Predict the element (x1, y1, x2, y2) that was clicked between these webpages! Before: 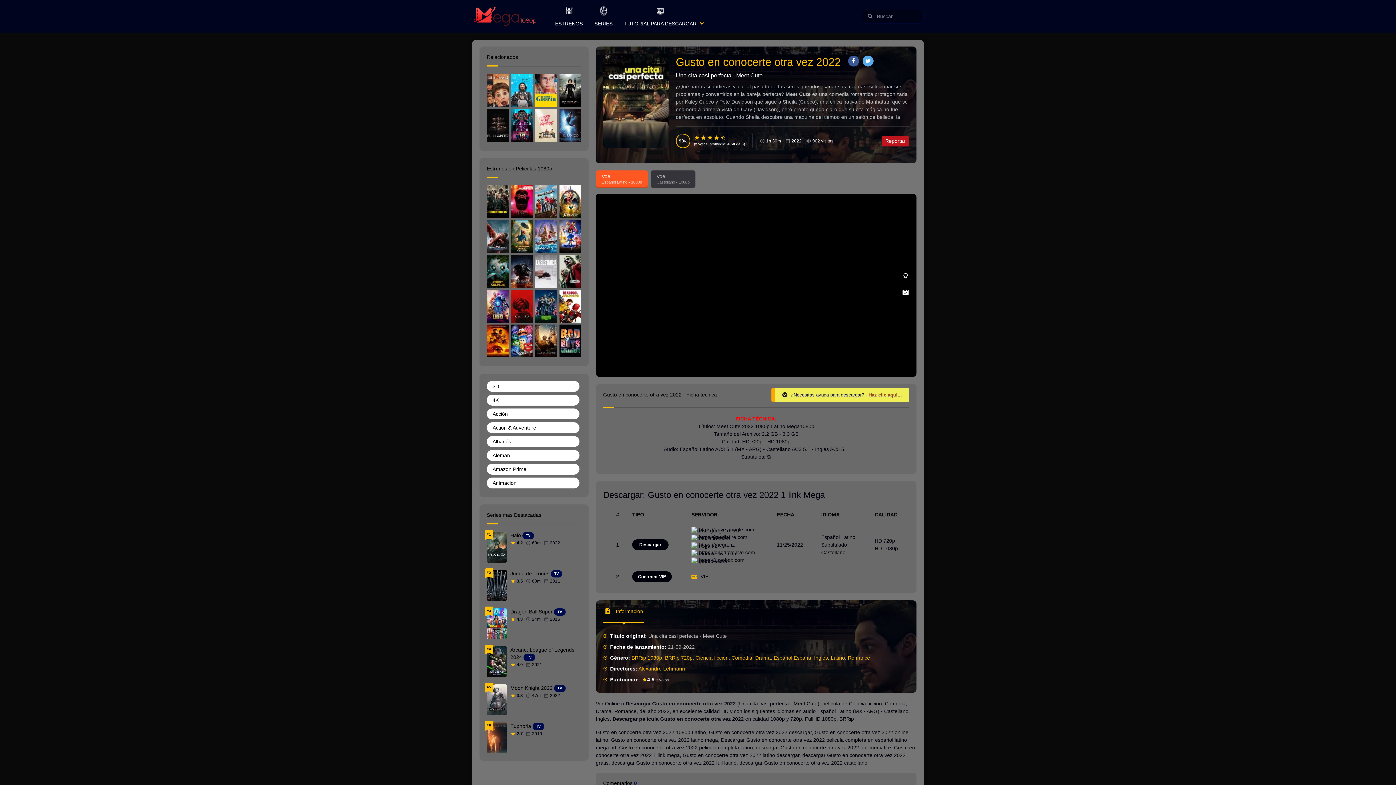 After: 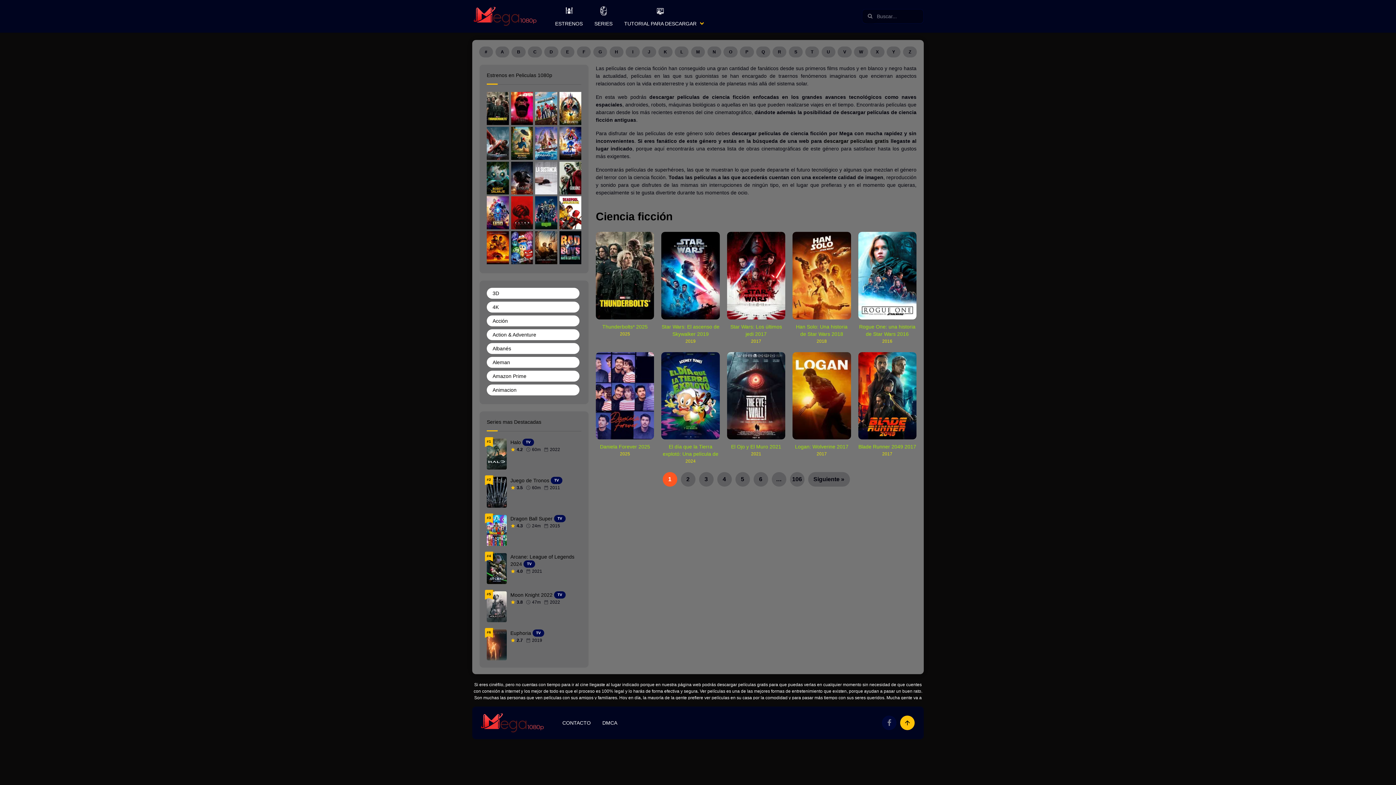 Action: label: Ciencia ficción bbox: (695, 655, 728, 661)